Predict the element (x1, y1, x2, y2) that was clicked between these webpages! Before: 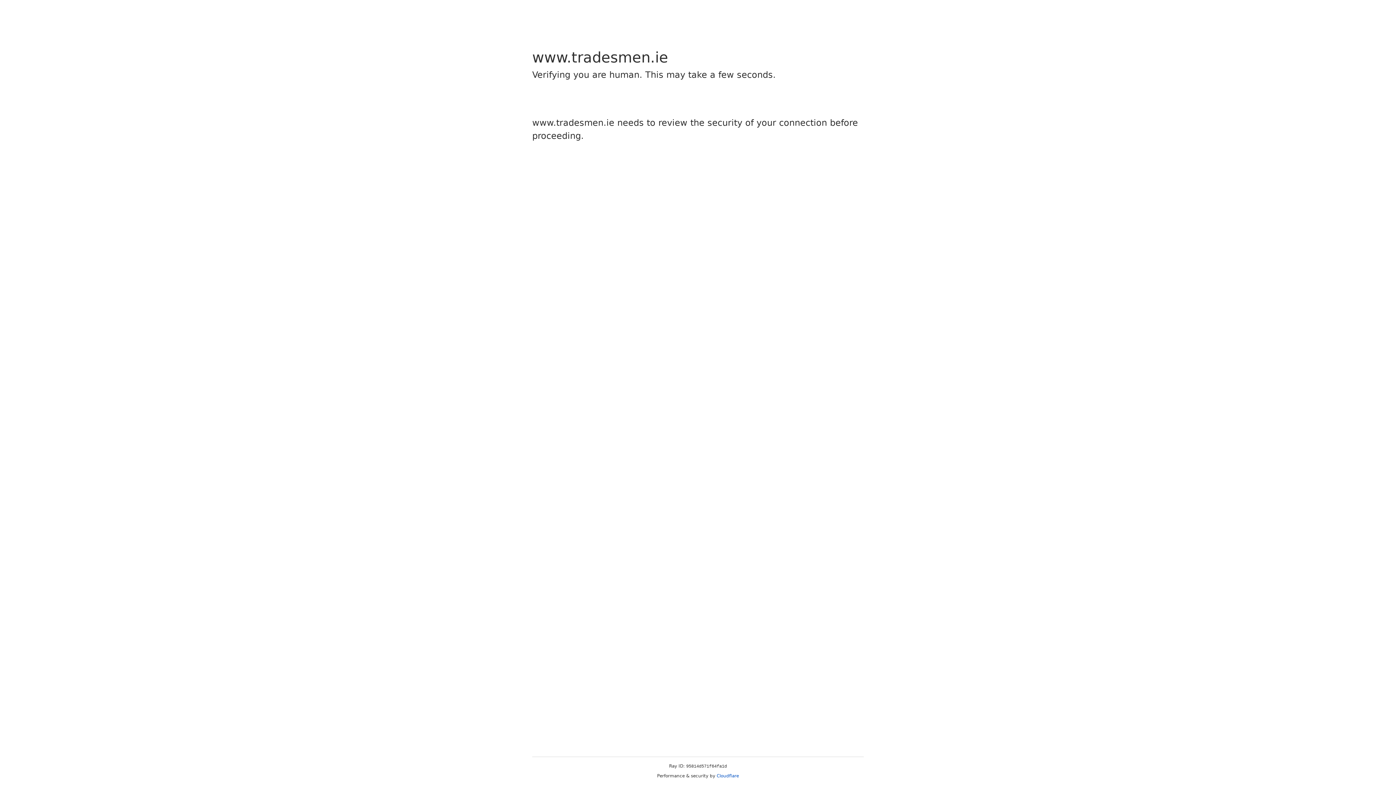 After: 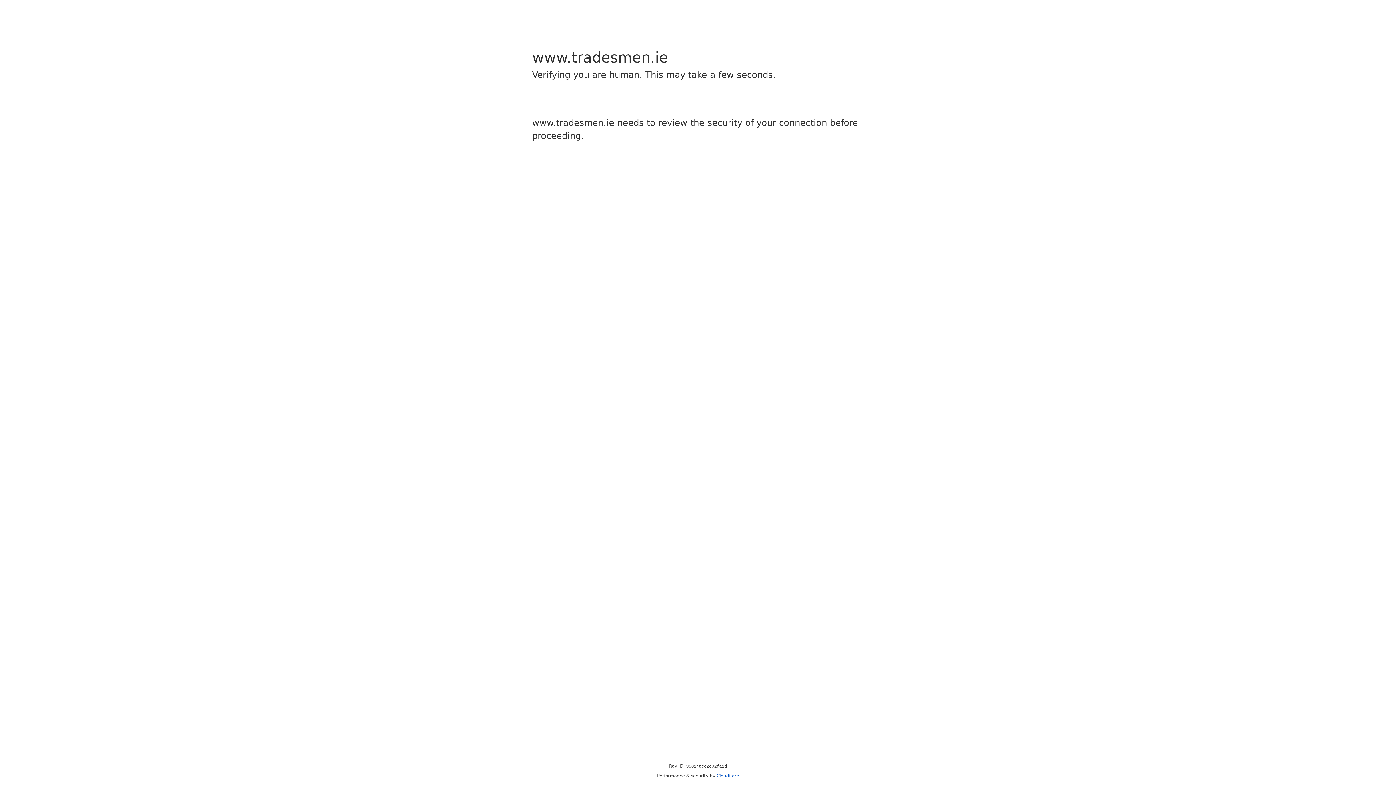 Action: label: Cloudflare bbox: (716, 773, 739, 778)